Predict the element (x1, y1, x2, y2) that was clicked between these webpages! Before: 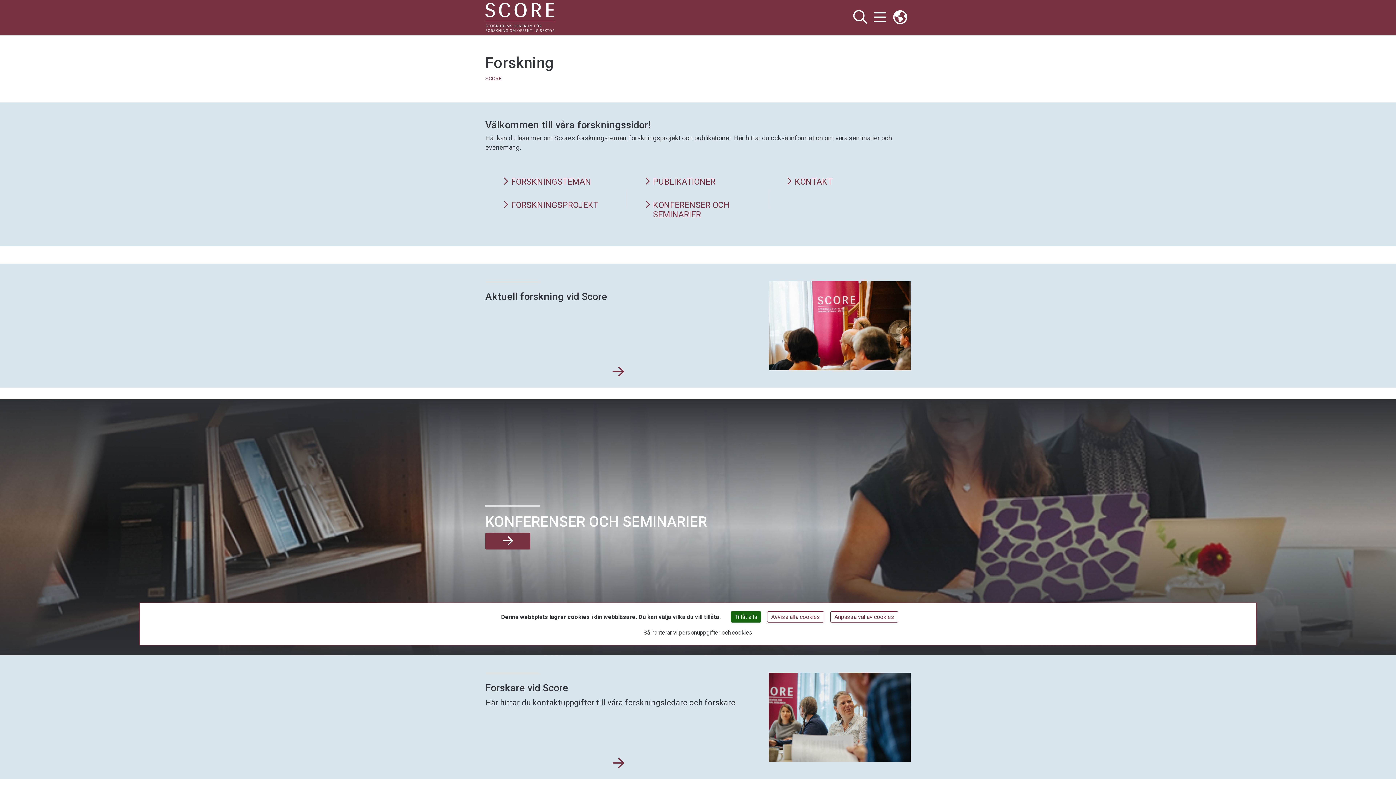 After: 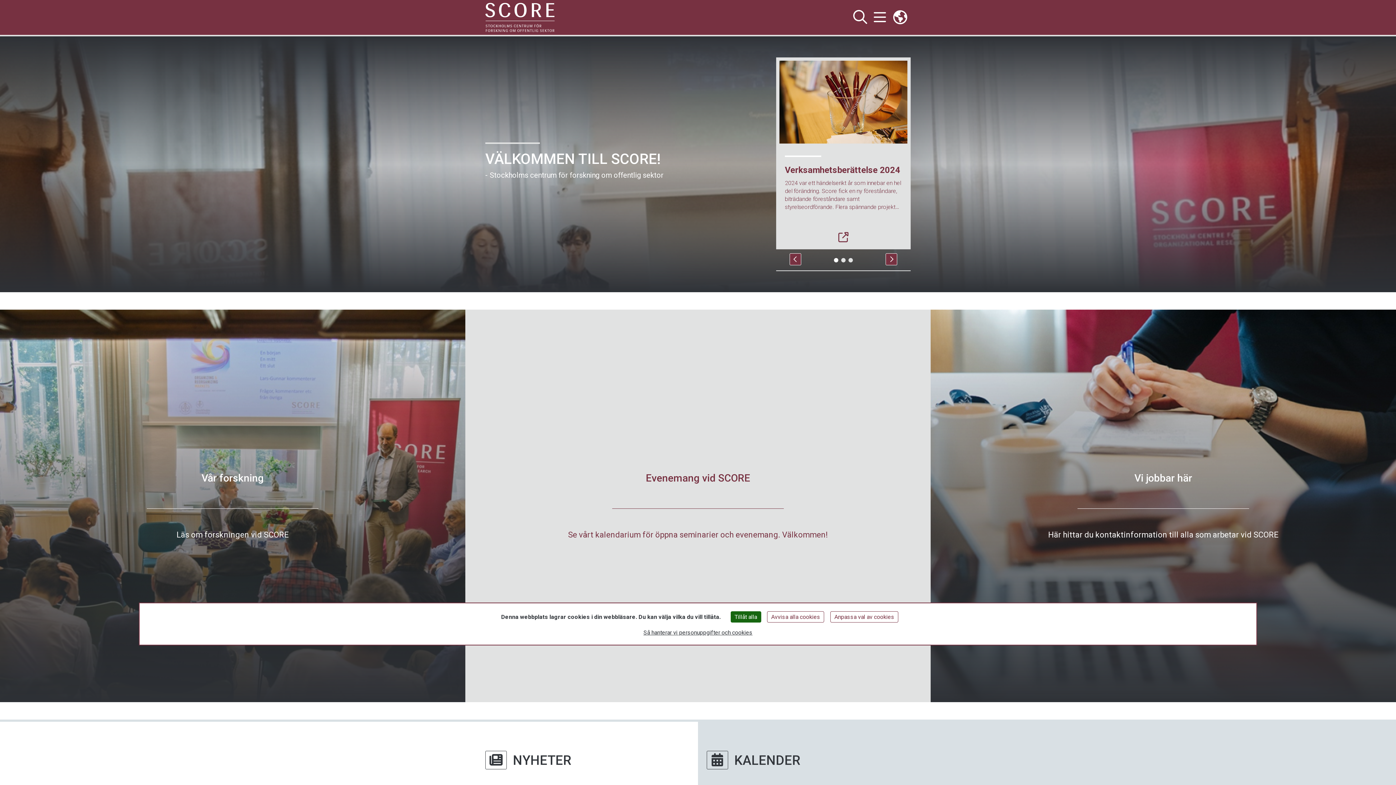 Action: label: SCORE bbox: (485, 75, 501, 81)